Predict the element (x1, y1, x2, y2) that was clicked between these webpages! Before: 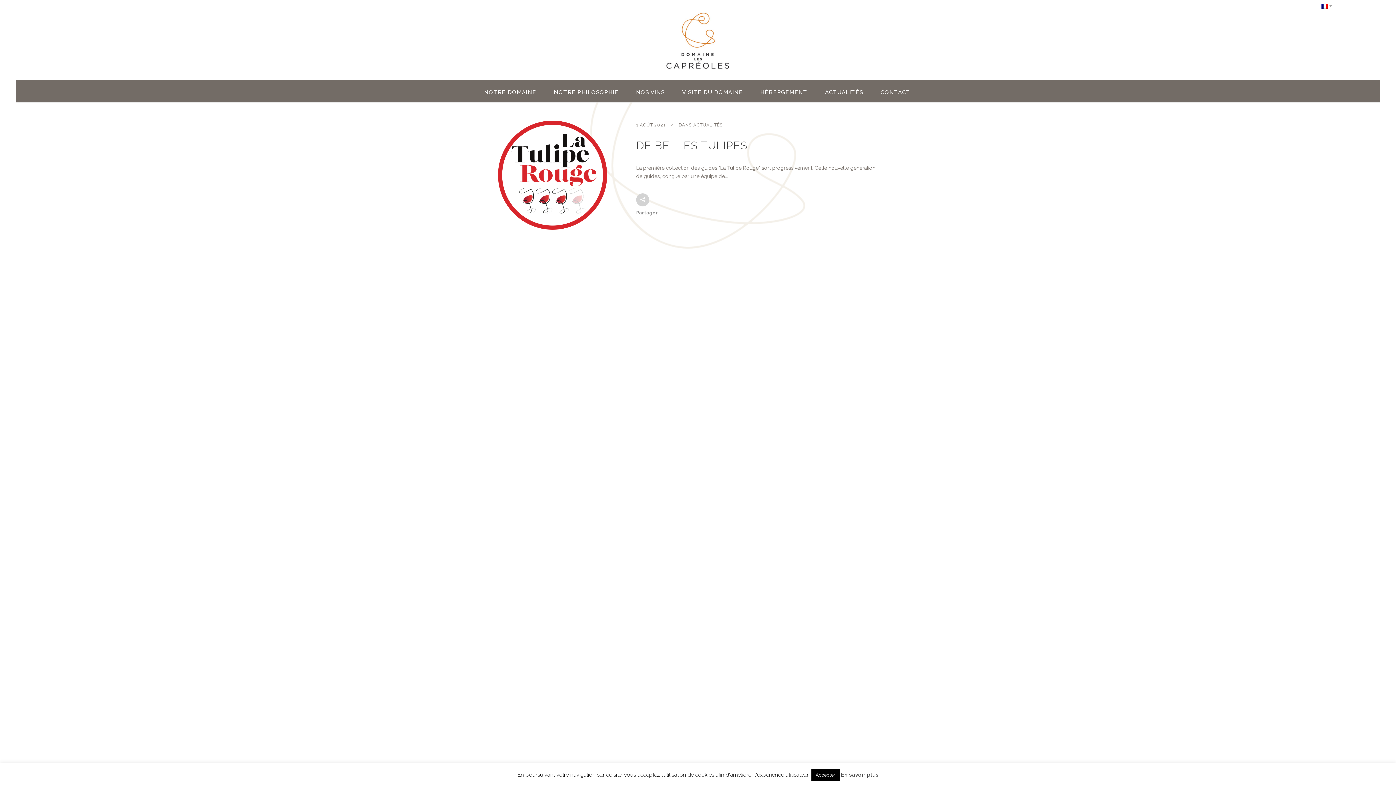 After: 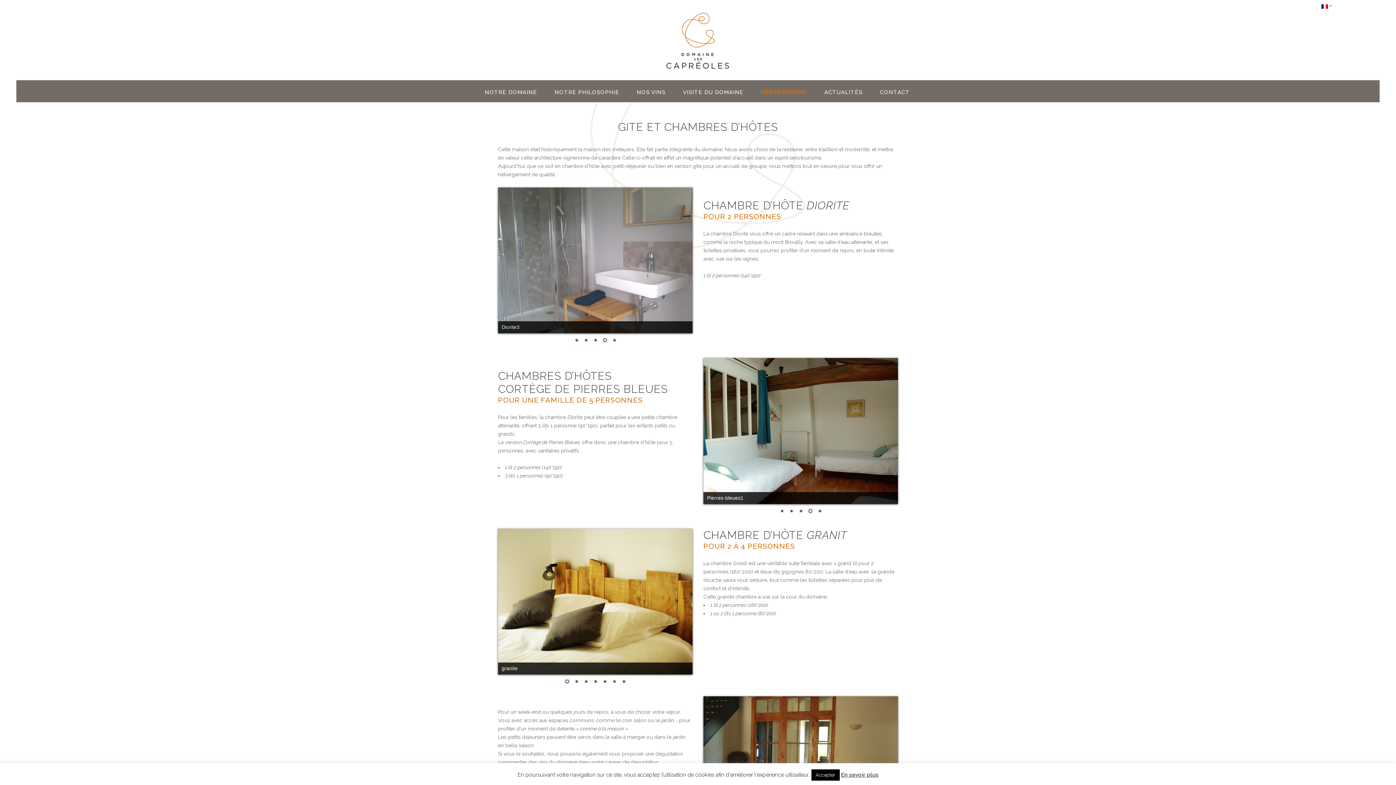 Action: label: HÉBERGEMENT bbox: (751, 81, 816, 103)